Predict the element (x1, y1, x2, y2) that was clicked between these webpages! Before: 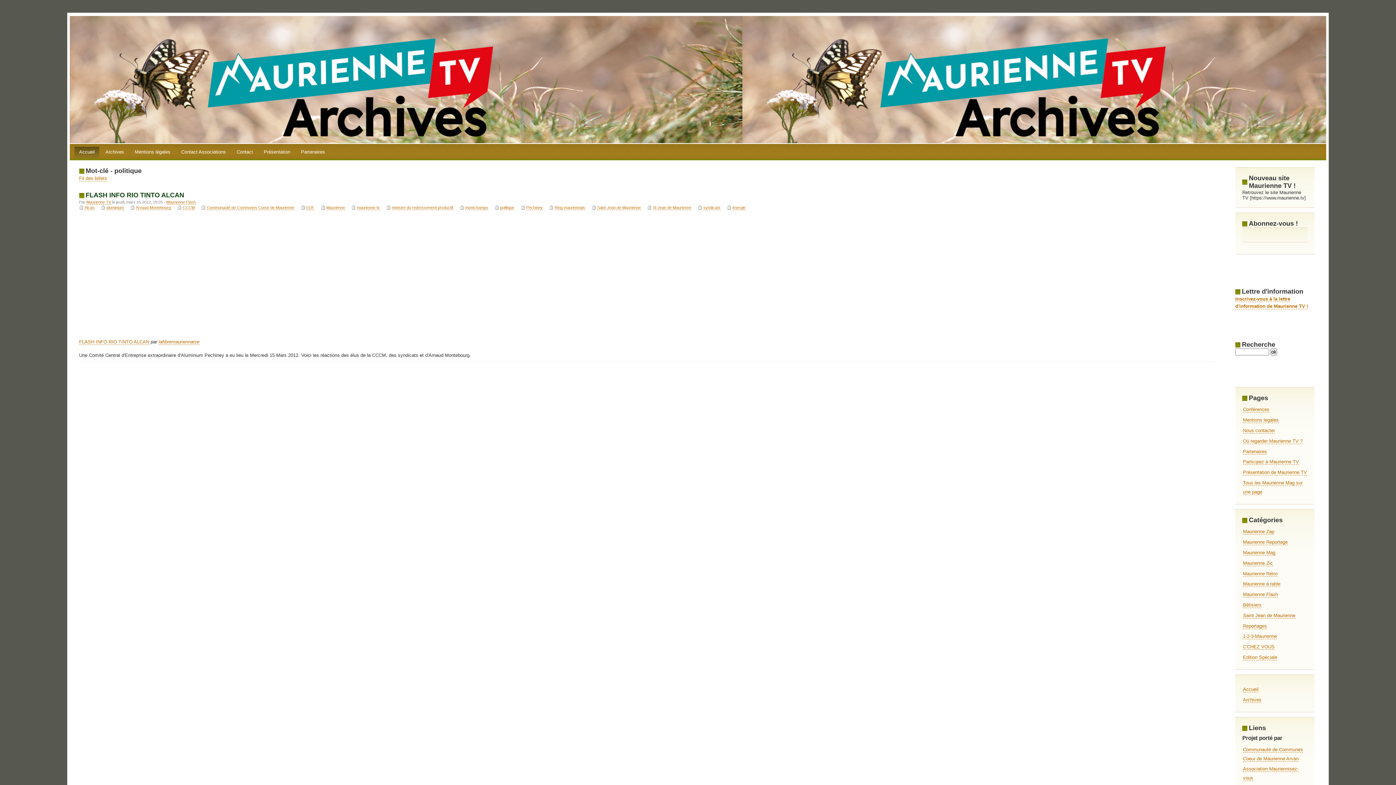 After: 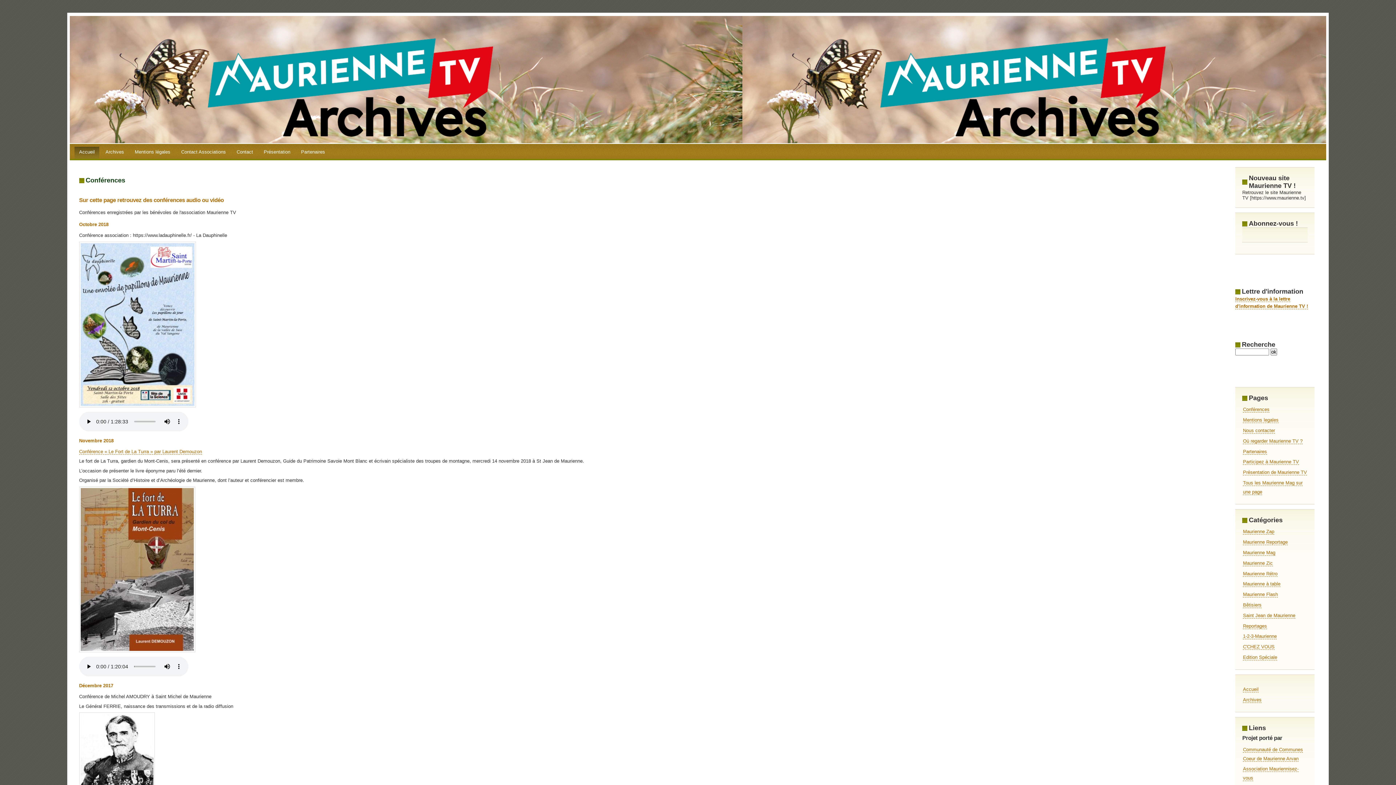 Action: label: Conférences bbox: (1243, 407, 1269, 412)